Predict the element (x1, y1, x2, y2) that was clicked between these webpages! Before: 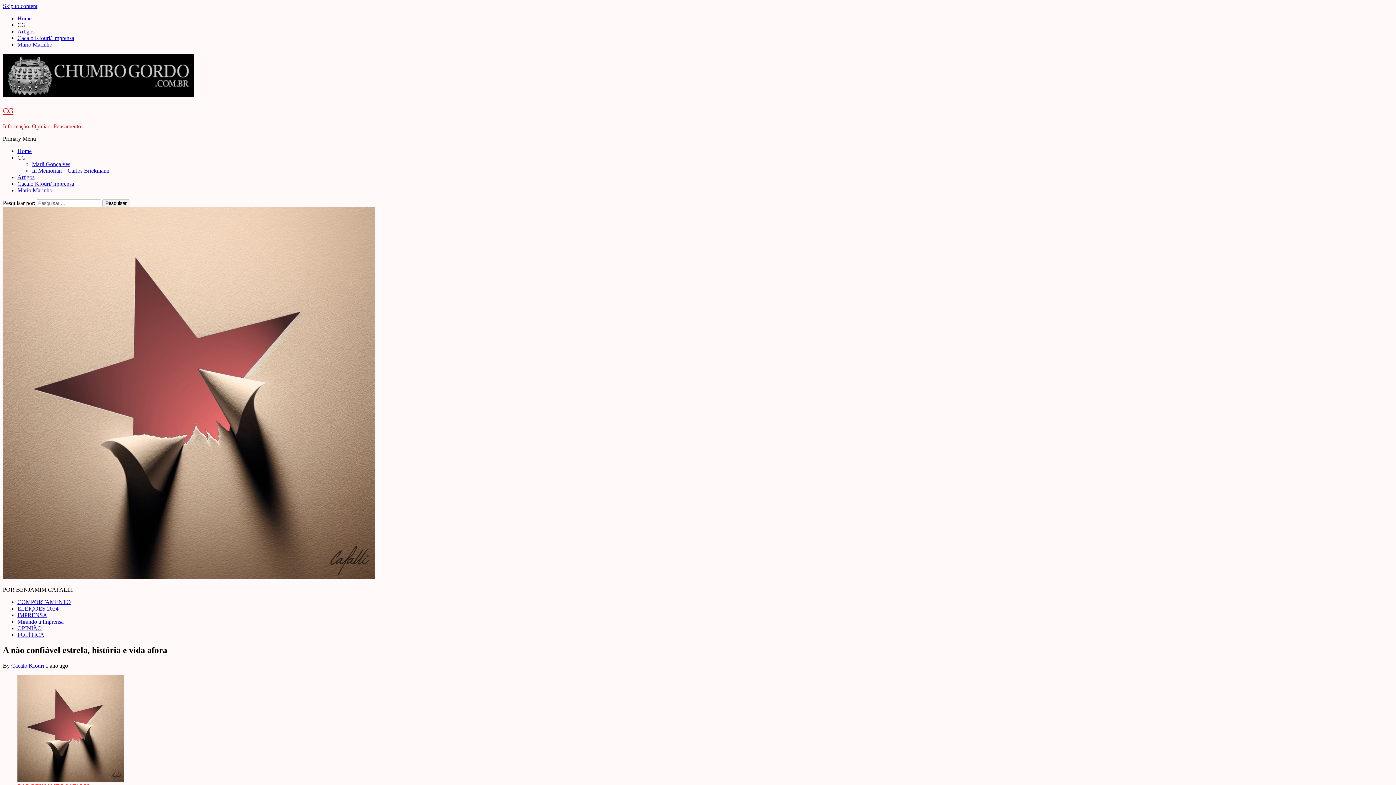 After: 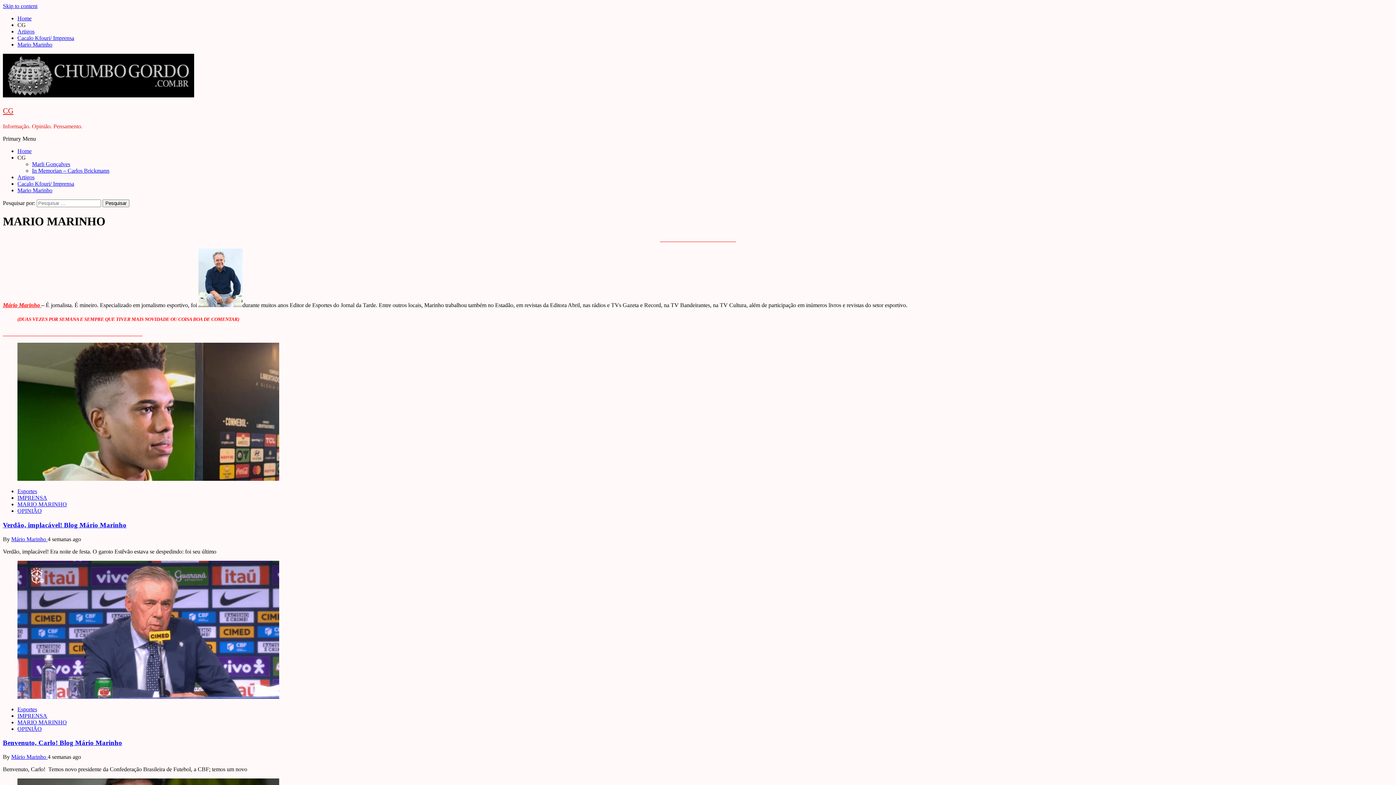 Action: label: Mario Marinho bbox: (17, 187, 52, 193)